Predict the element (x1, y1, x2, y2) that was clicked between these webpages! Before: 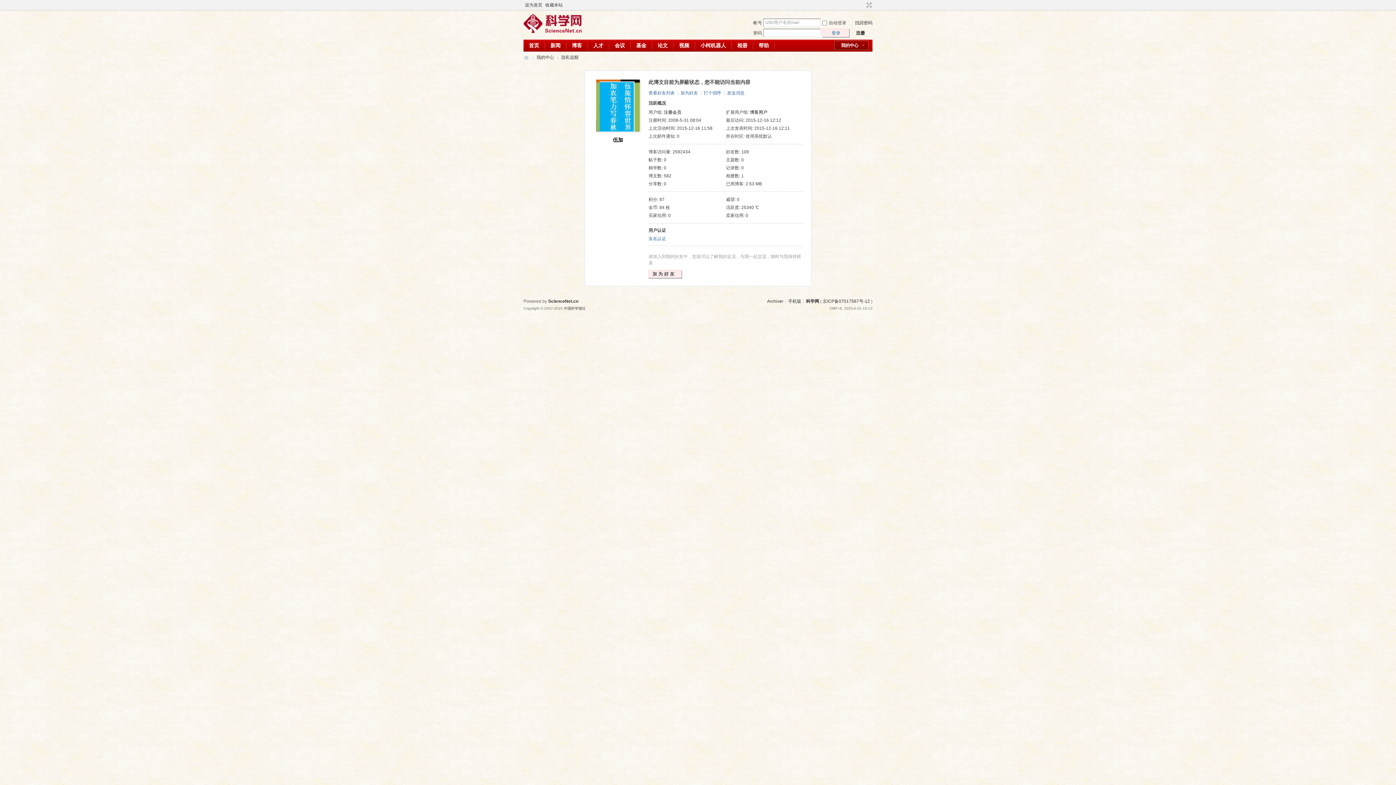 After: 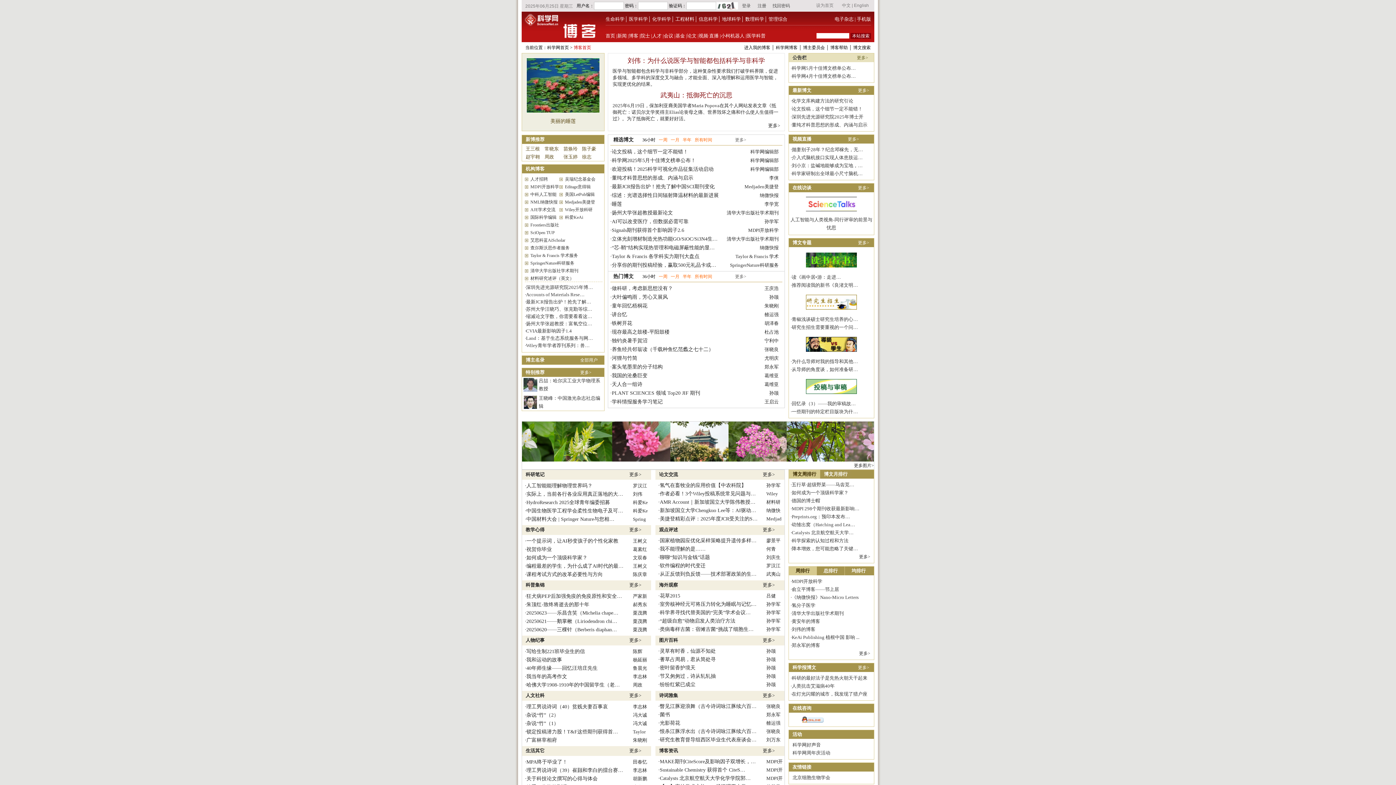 Action: bbox: (566, 39, 587, 51) label: 博客